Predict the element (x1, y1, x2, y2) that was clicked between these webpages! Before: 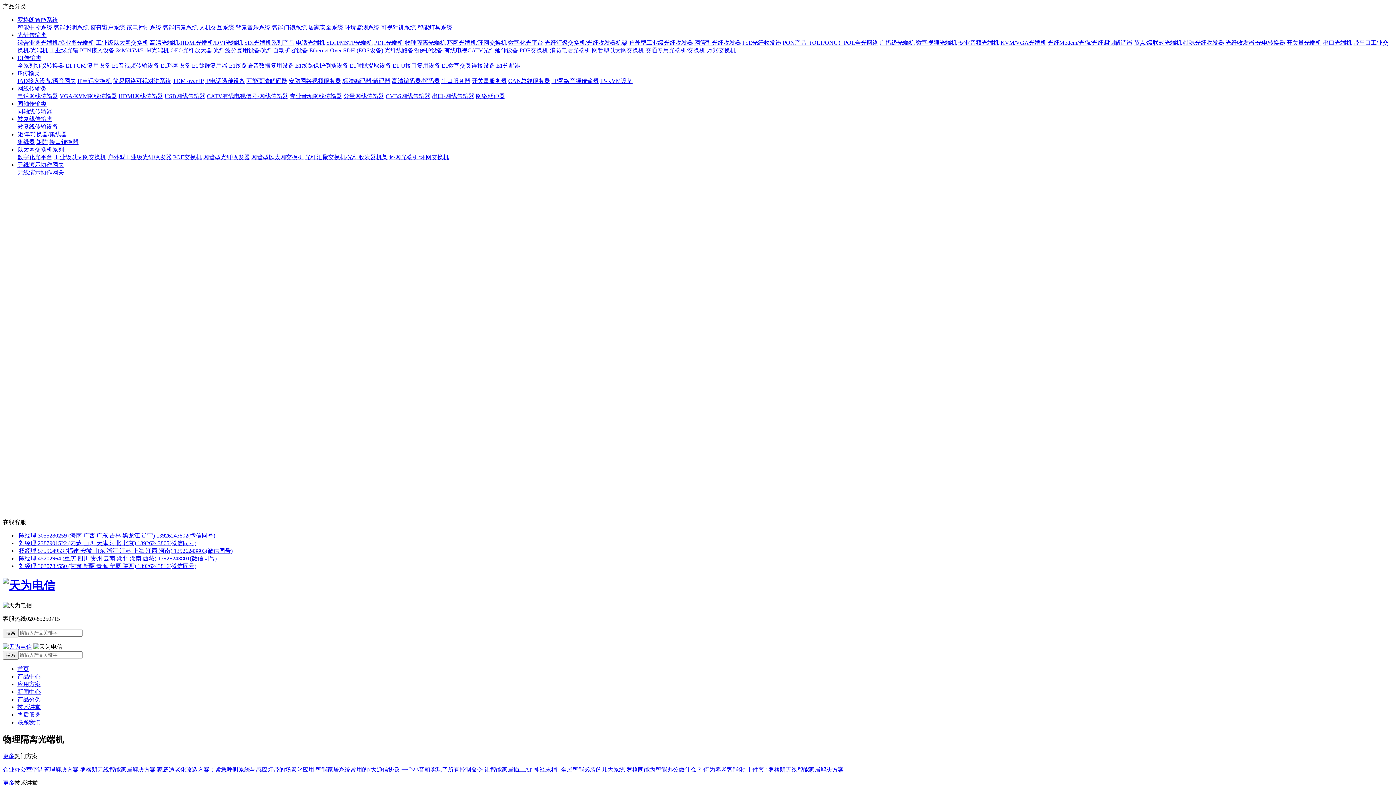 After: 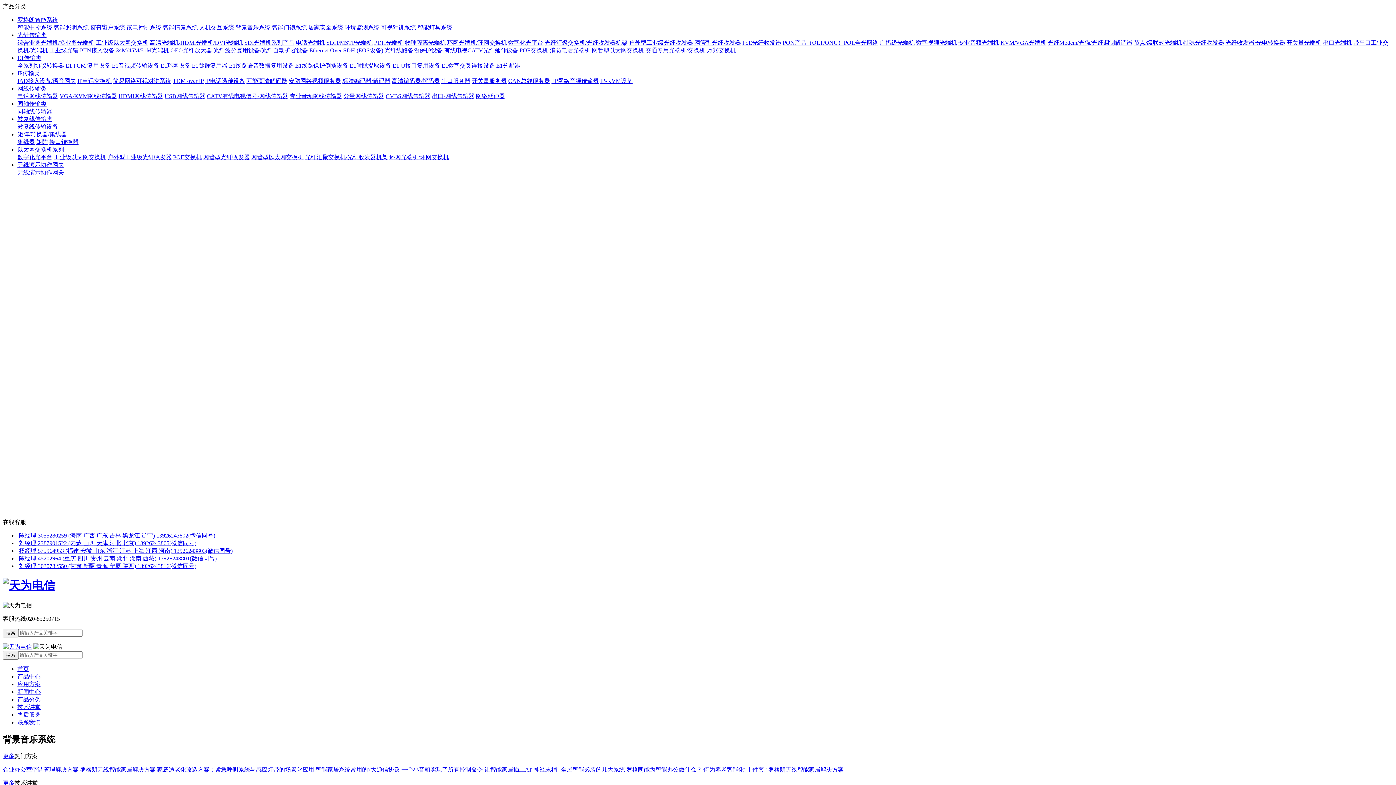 Action: label: 背景音乐系统 bbox: (235, 24, 270, 30)